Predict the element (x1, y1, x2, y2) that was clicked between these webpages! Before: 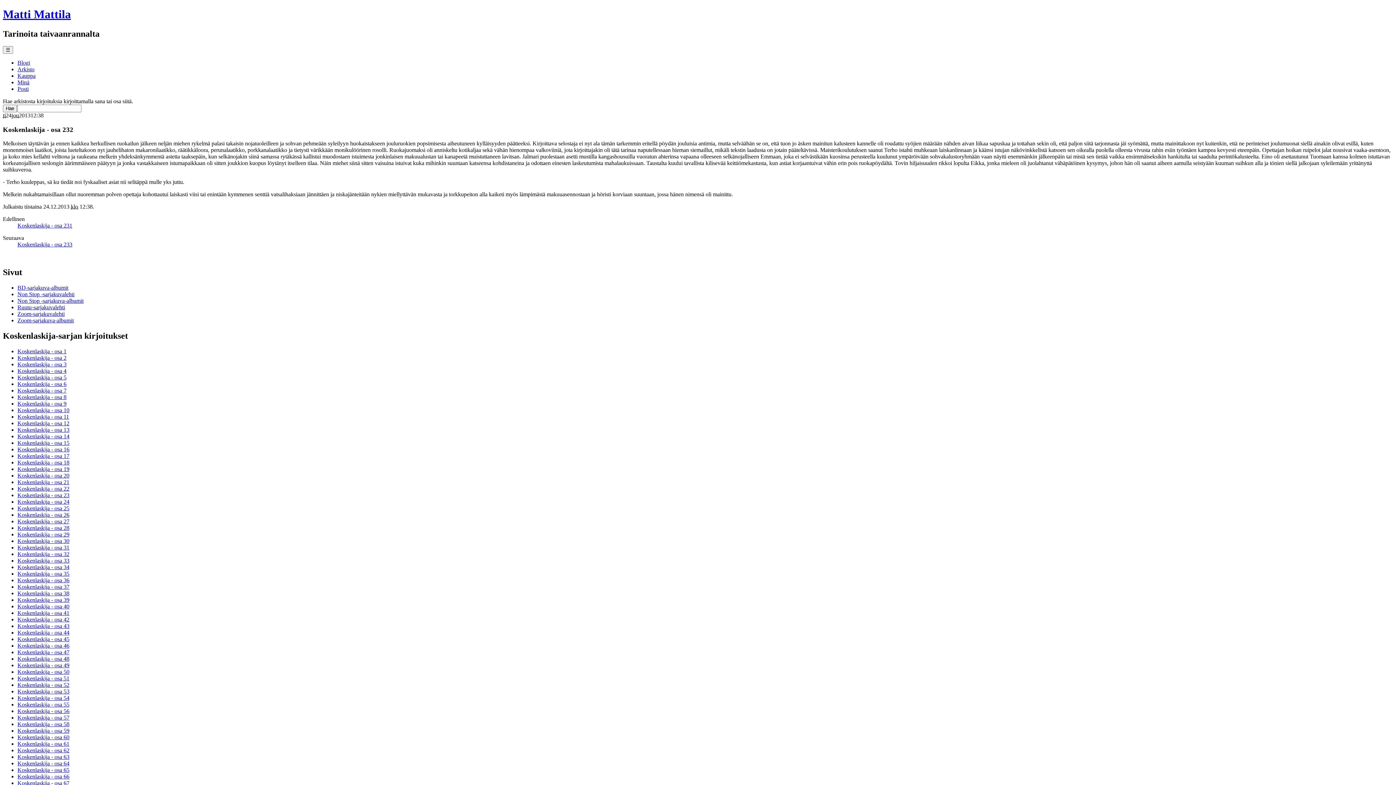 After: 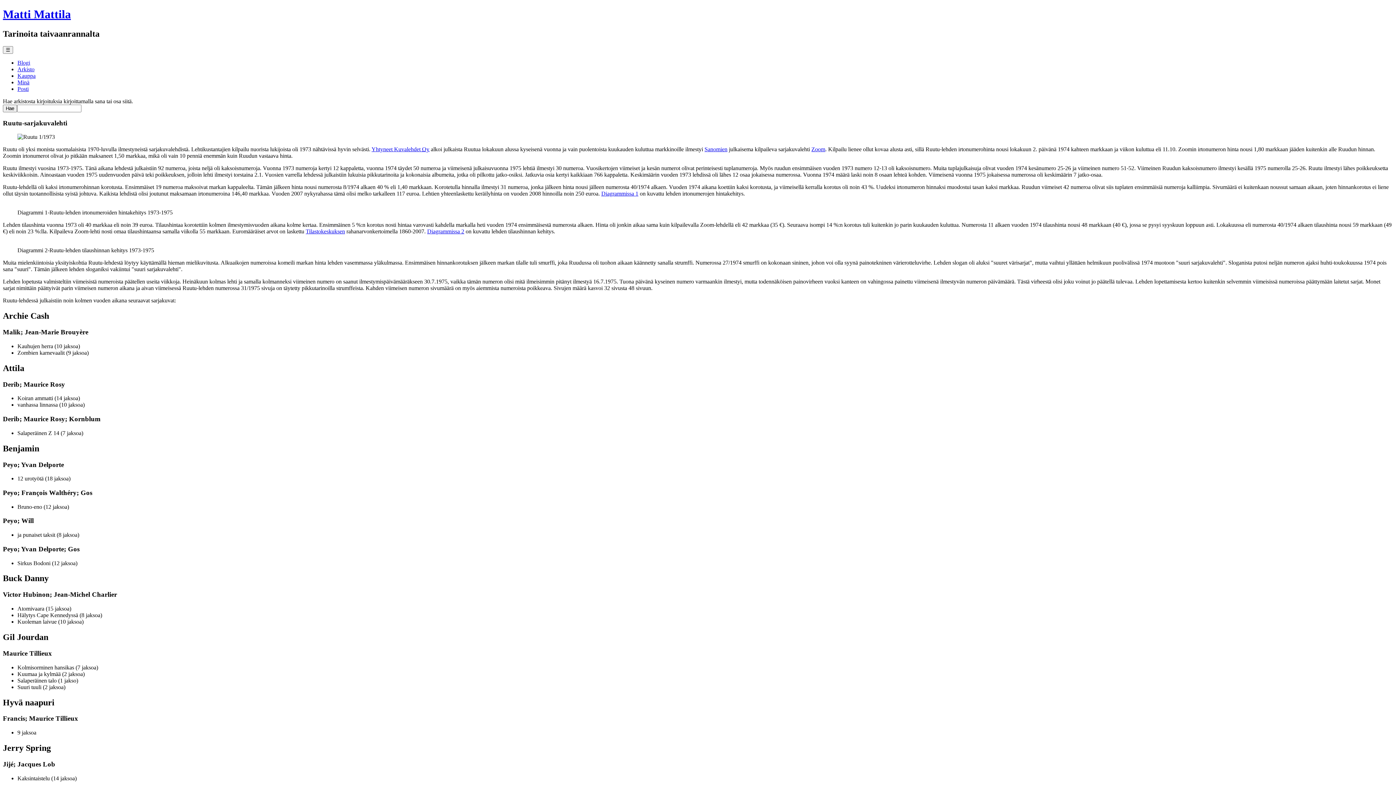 Action: bbox: (17, 304, 65, 310) label: Ruutu-sarjakuvalehti